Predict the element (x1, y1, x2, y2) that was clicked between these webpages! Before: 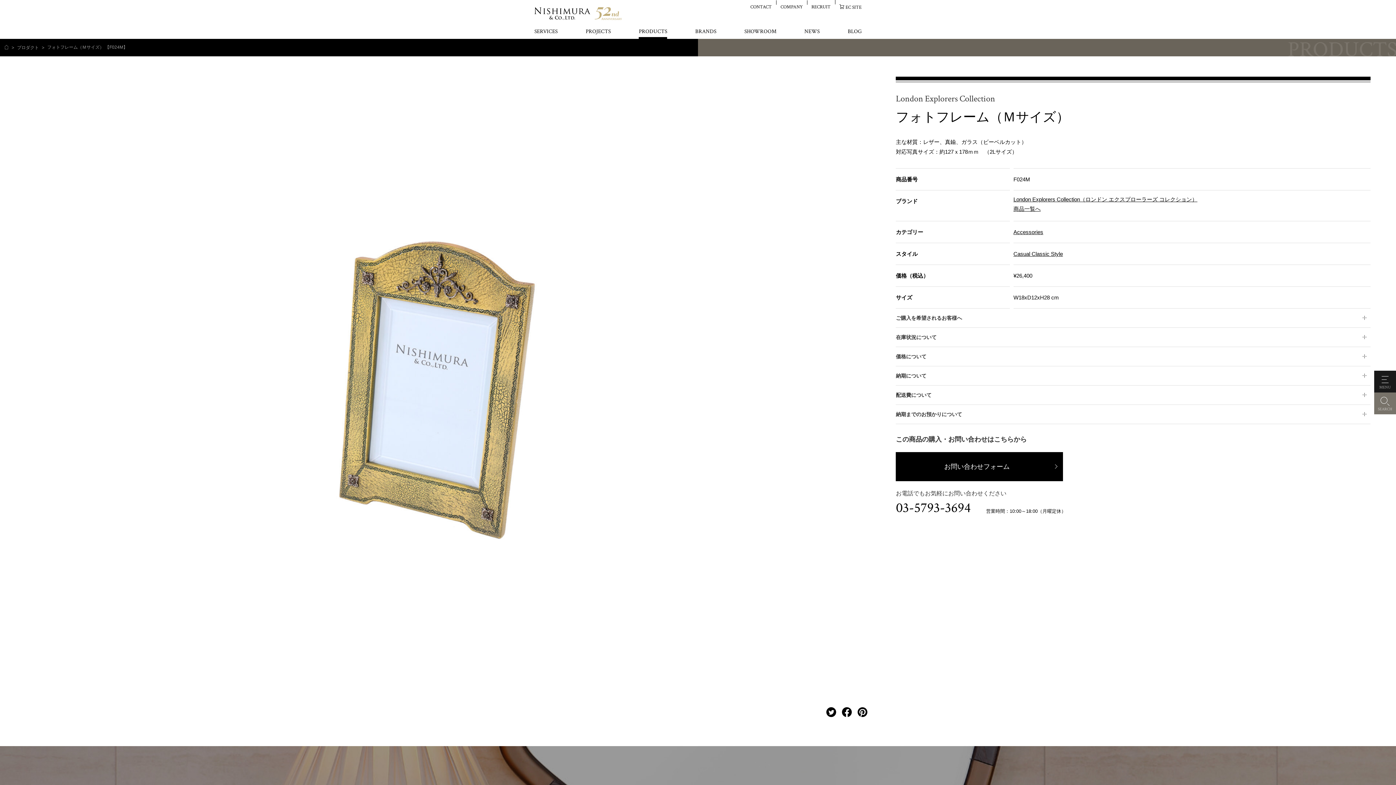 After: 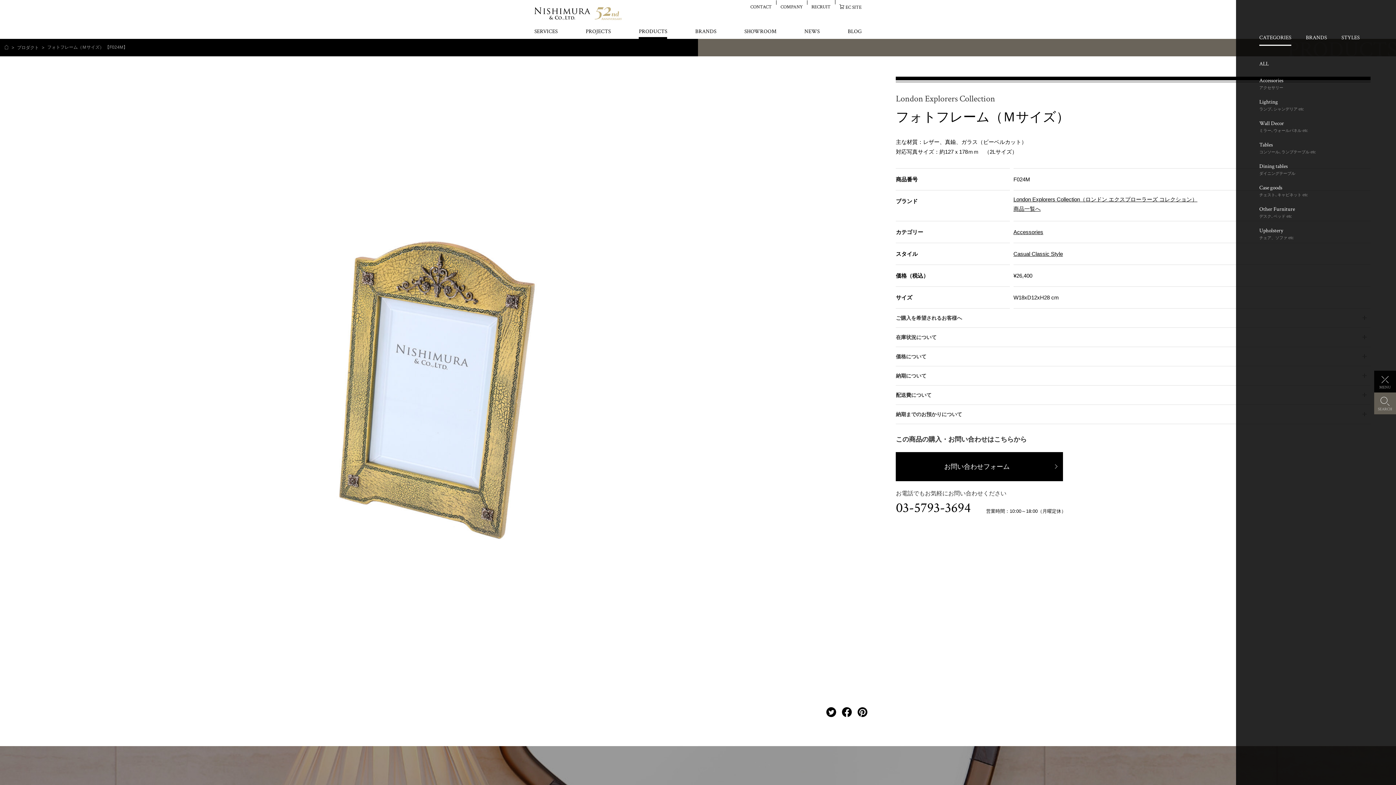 Action: label: MENU bbox: (1374, 370, 1396, 392)